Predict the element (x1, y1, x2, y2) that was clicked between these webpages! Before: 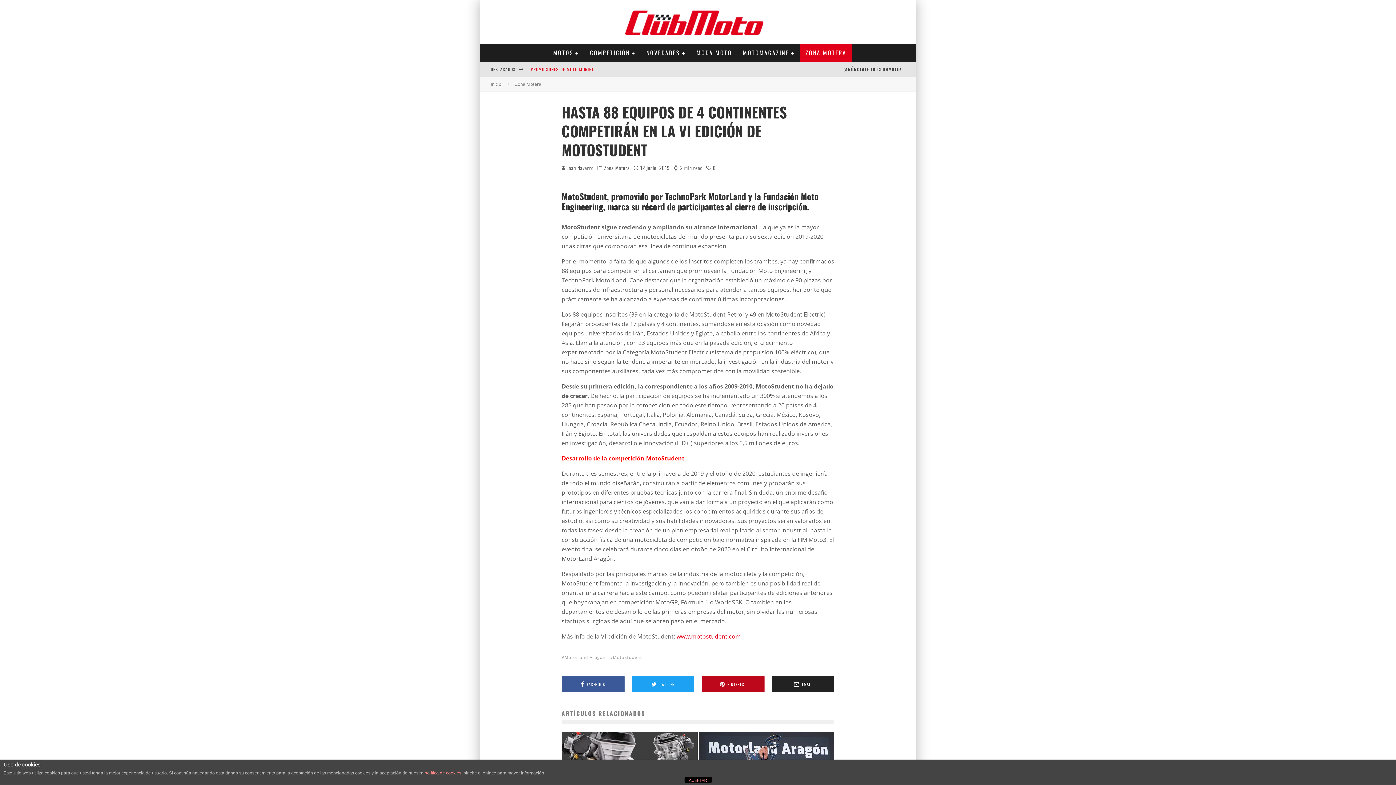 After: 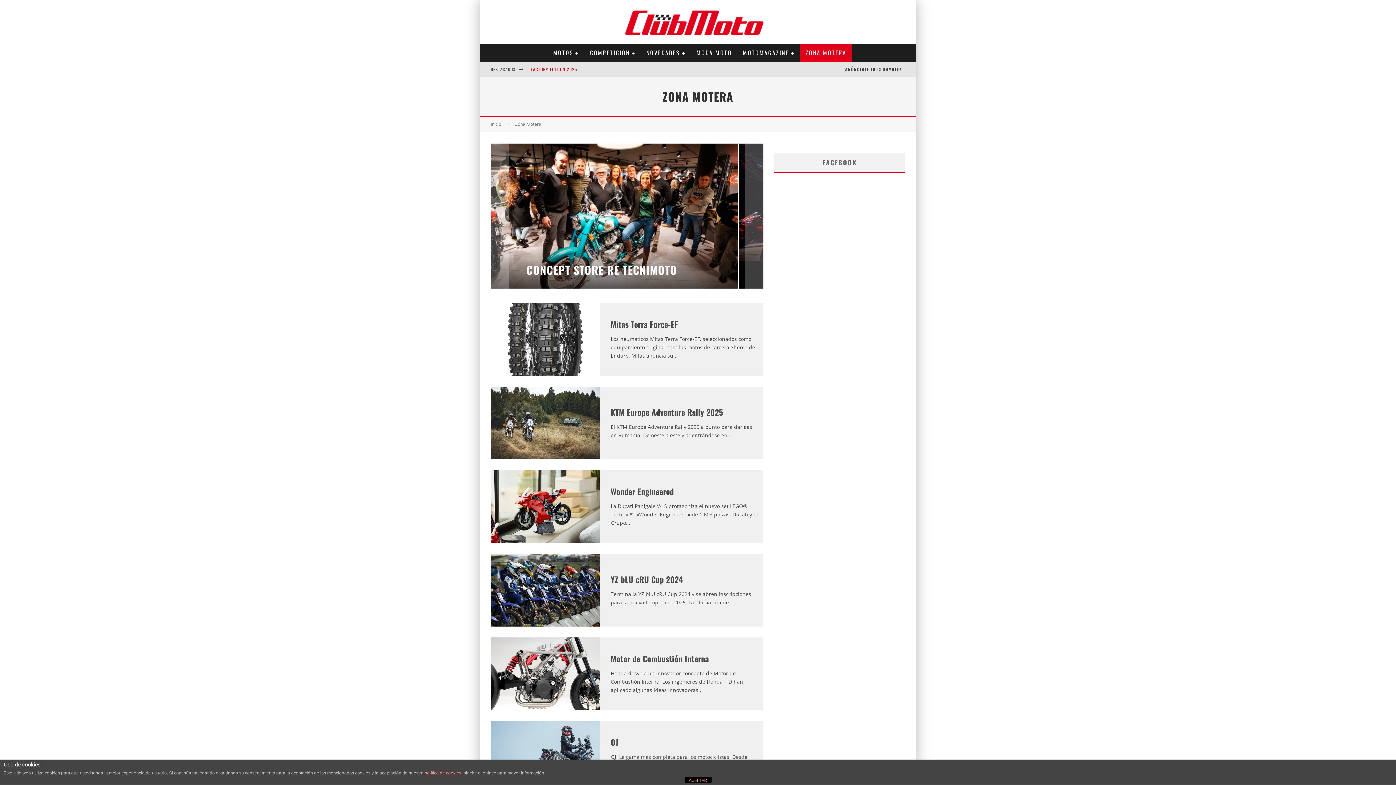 Action: bbox: (604, 164, 630, 171) label: Zona Motera